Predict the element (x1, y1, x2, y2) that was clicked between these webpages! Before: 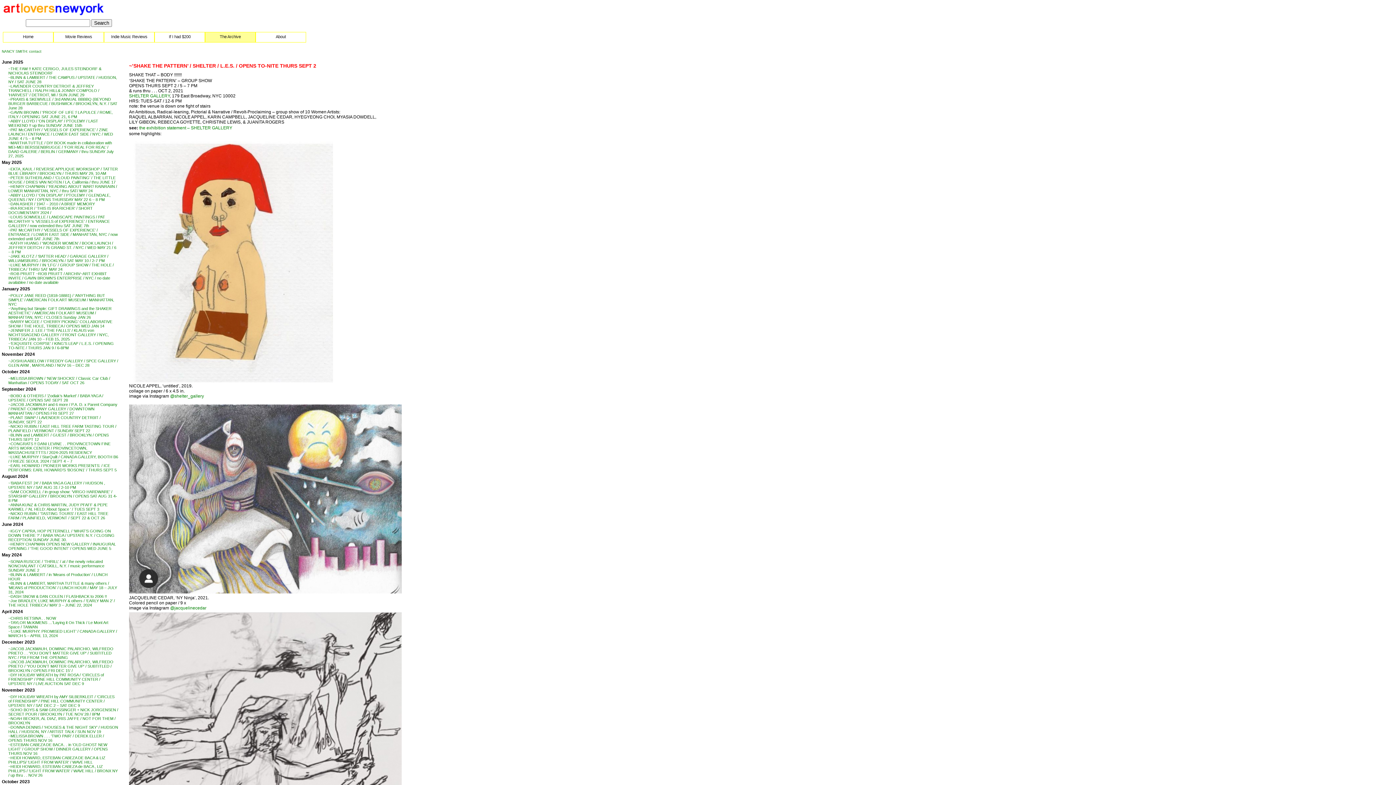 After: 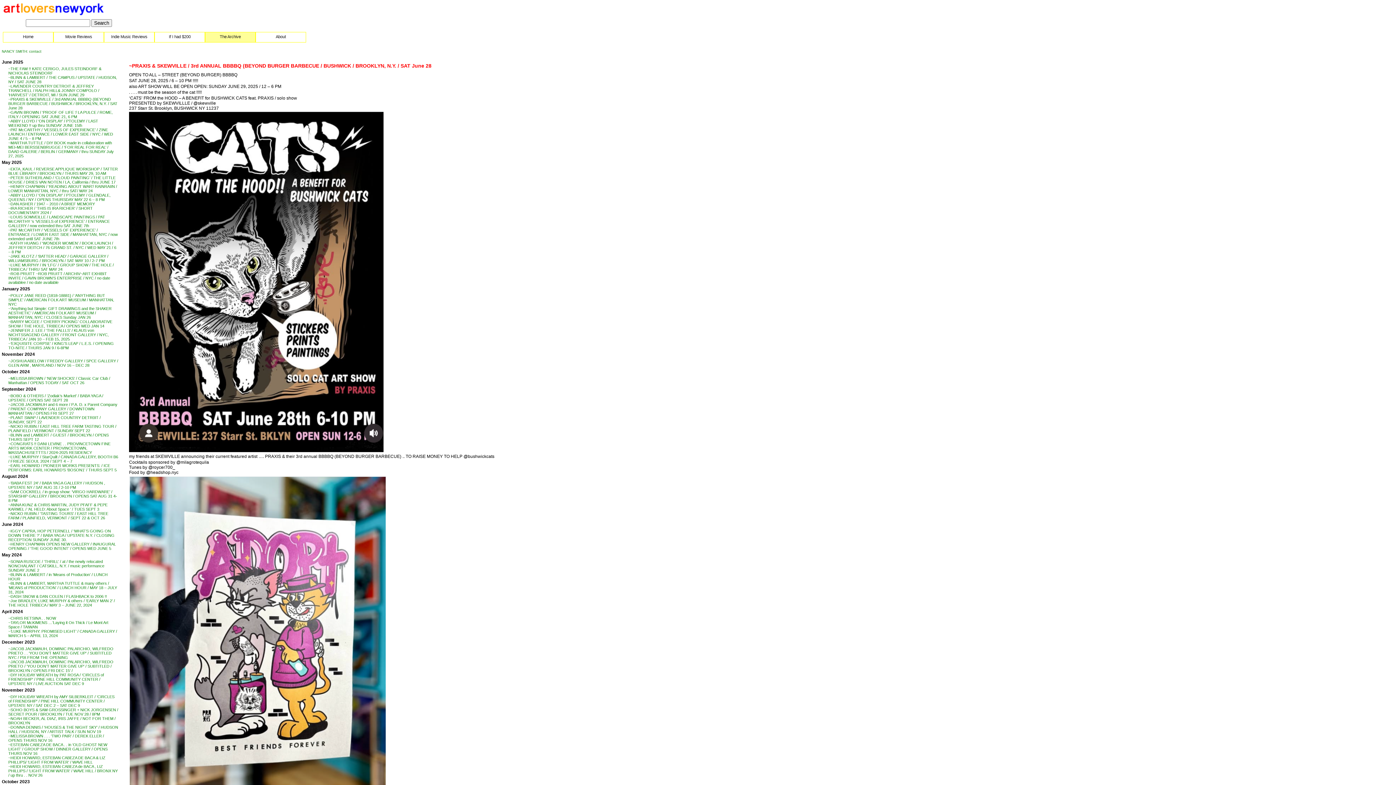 Action: label: ~PRAXIS & SKEWVILLE / 3rd ANNUAL BBBBQ (BEYOND BURGER BARBECUE / BUSHWICK / BROOKLYN, N.Y. / SAT June 28 bbox: (8, 97, 117, 110)